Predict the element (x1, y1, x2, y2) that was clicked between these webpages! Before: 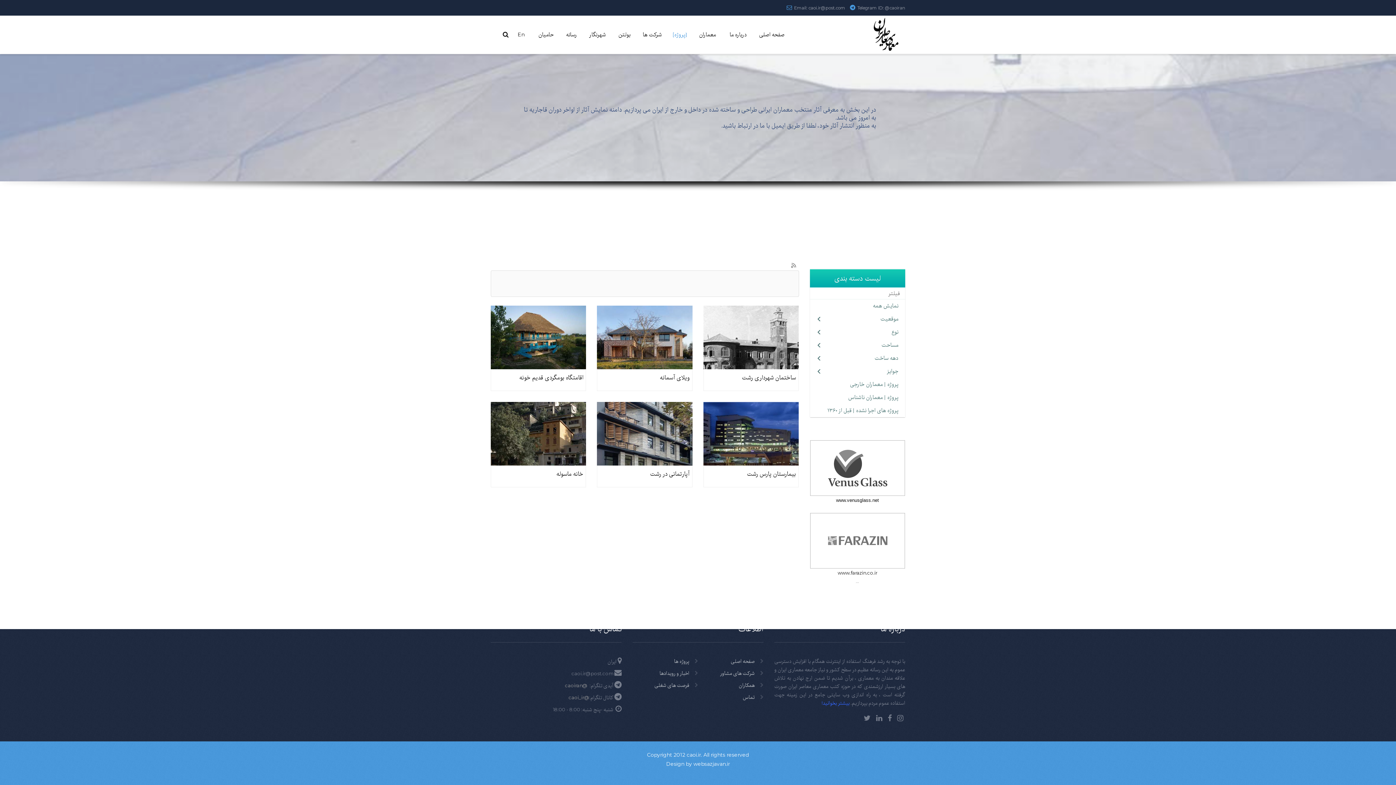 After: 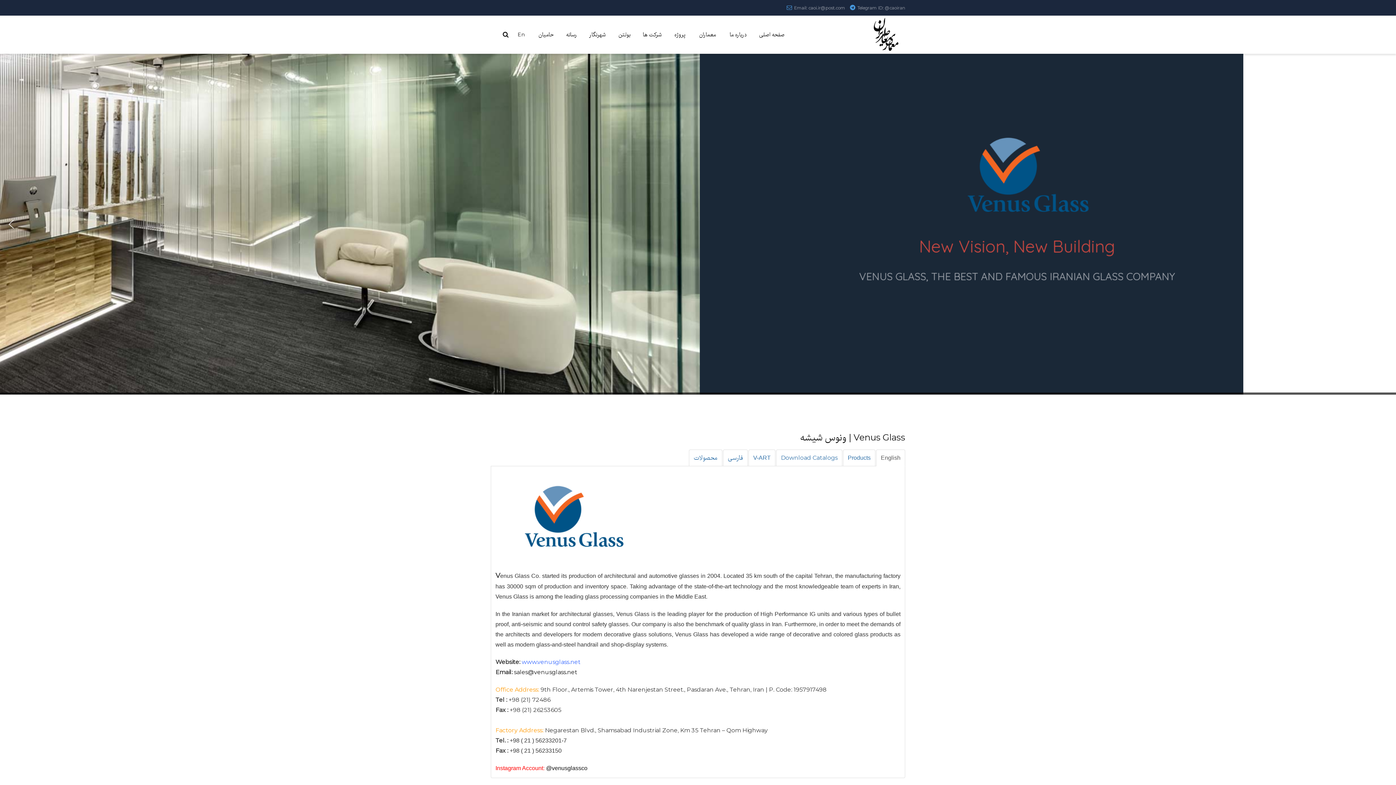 Action: bbox: (810, 464, 905, 470) label: 
